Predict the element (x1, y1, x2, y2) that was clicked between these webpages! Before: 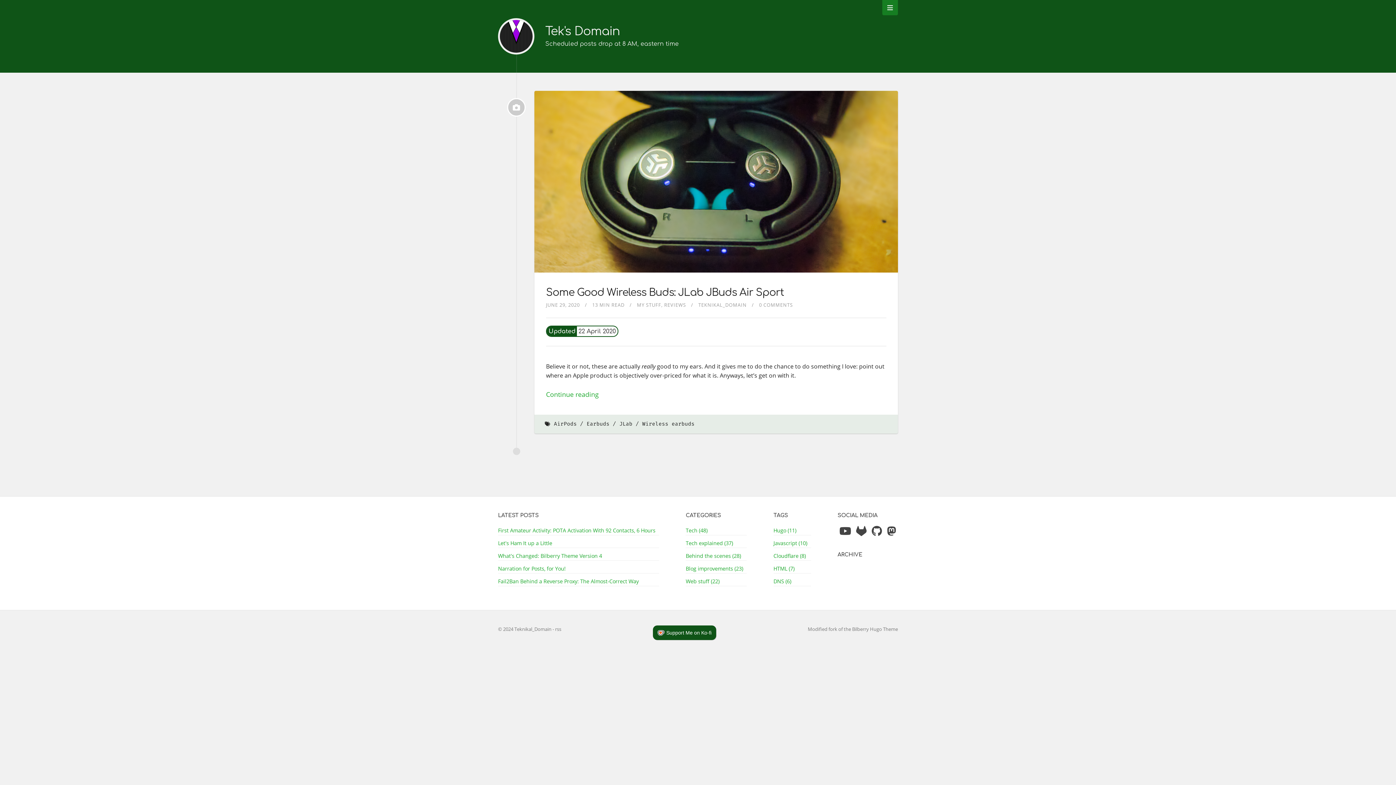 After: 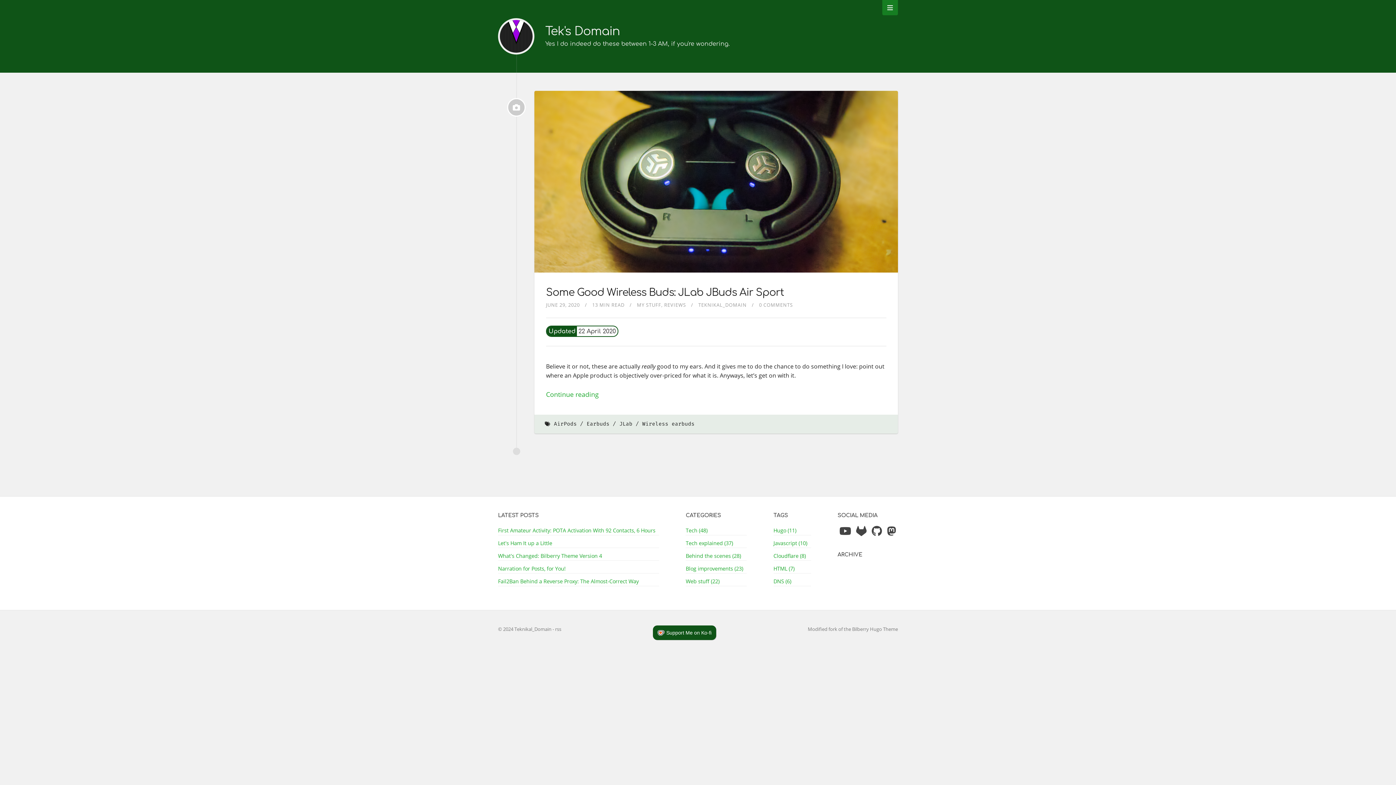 Action: bbox: (642, 420, 694, 427) label: Wireless earbuds